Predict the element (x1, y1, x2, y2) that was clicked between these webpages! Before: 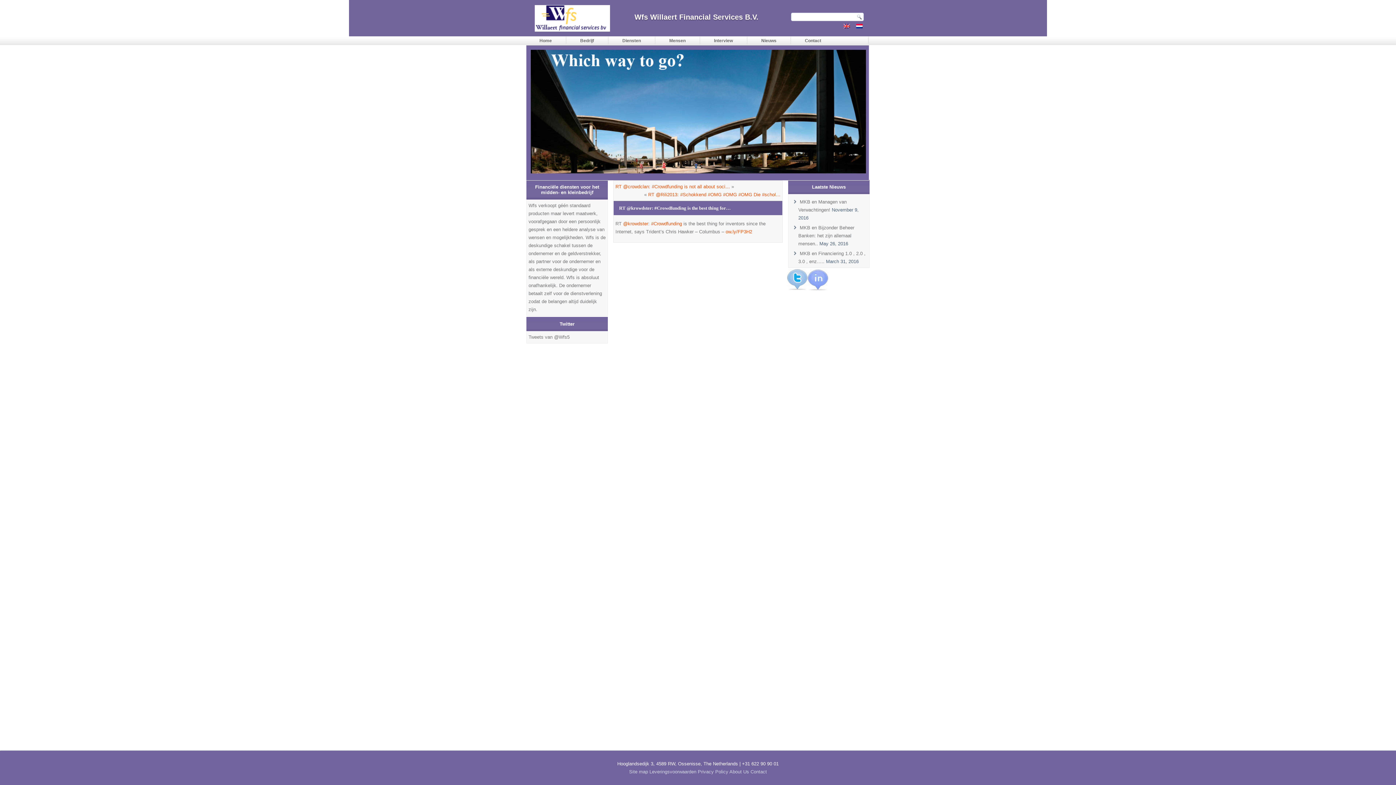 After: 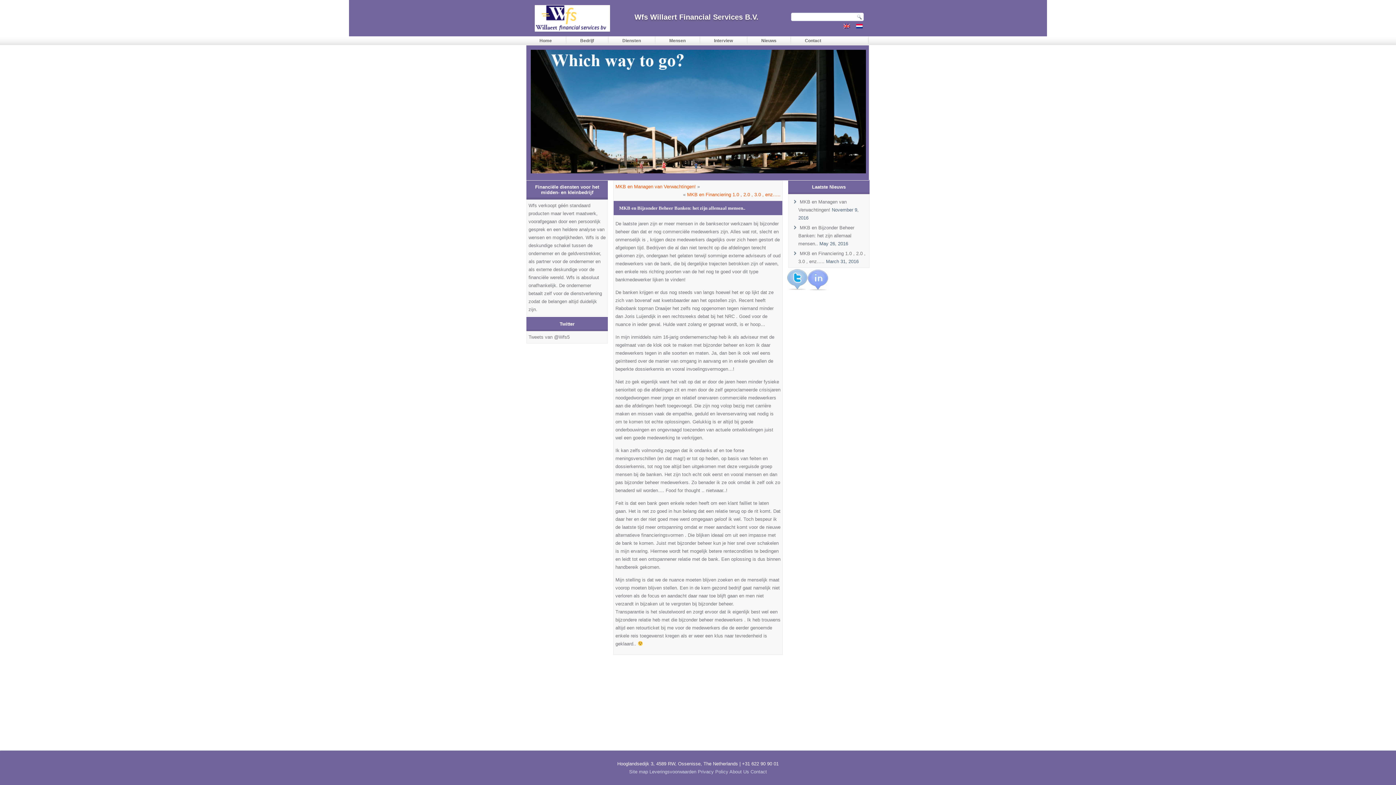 Action: bbox: (798, 225, 854, 246) label: MKB en Bijzonder Beheer Banken: het zijn allemaal mensen..